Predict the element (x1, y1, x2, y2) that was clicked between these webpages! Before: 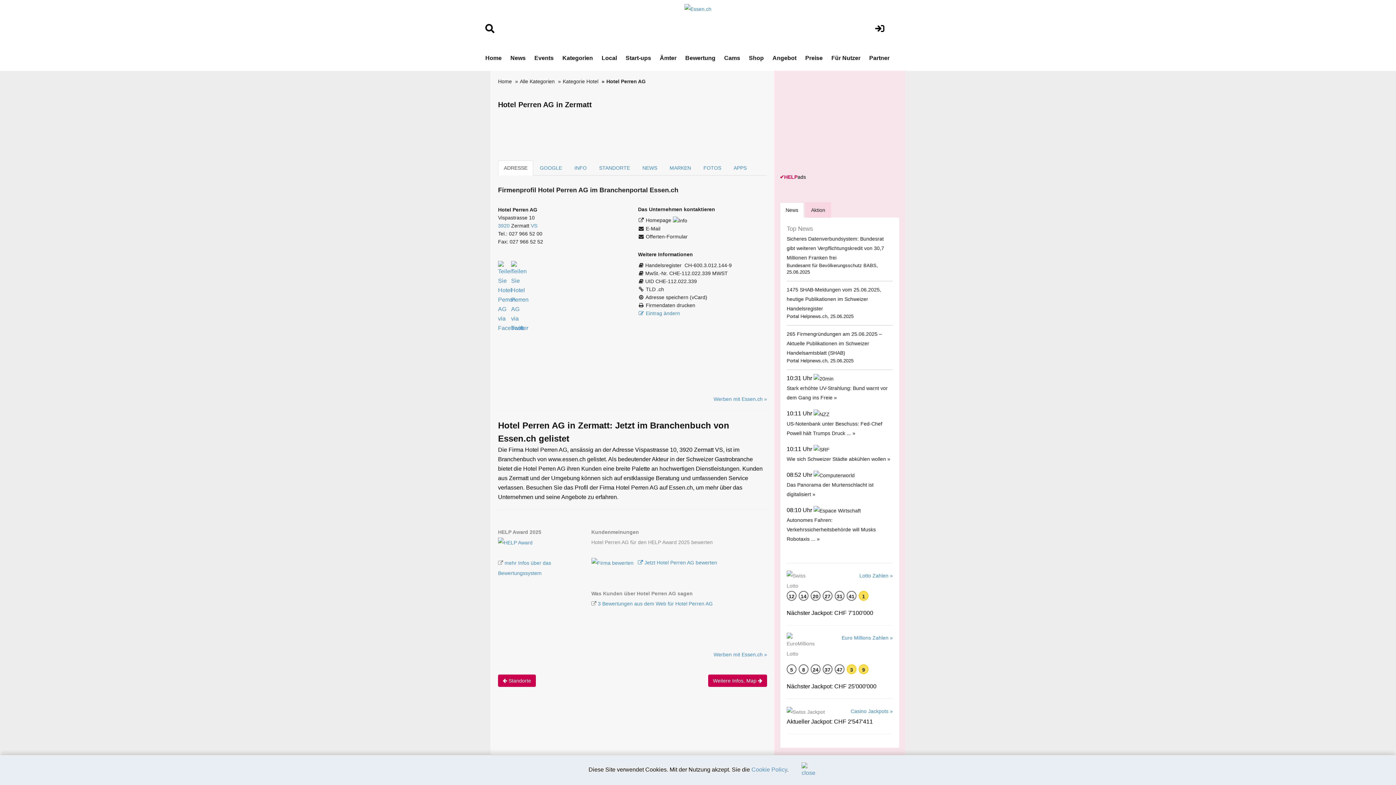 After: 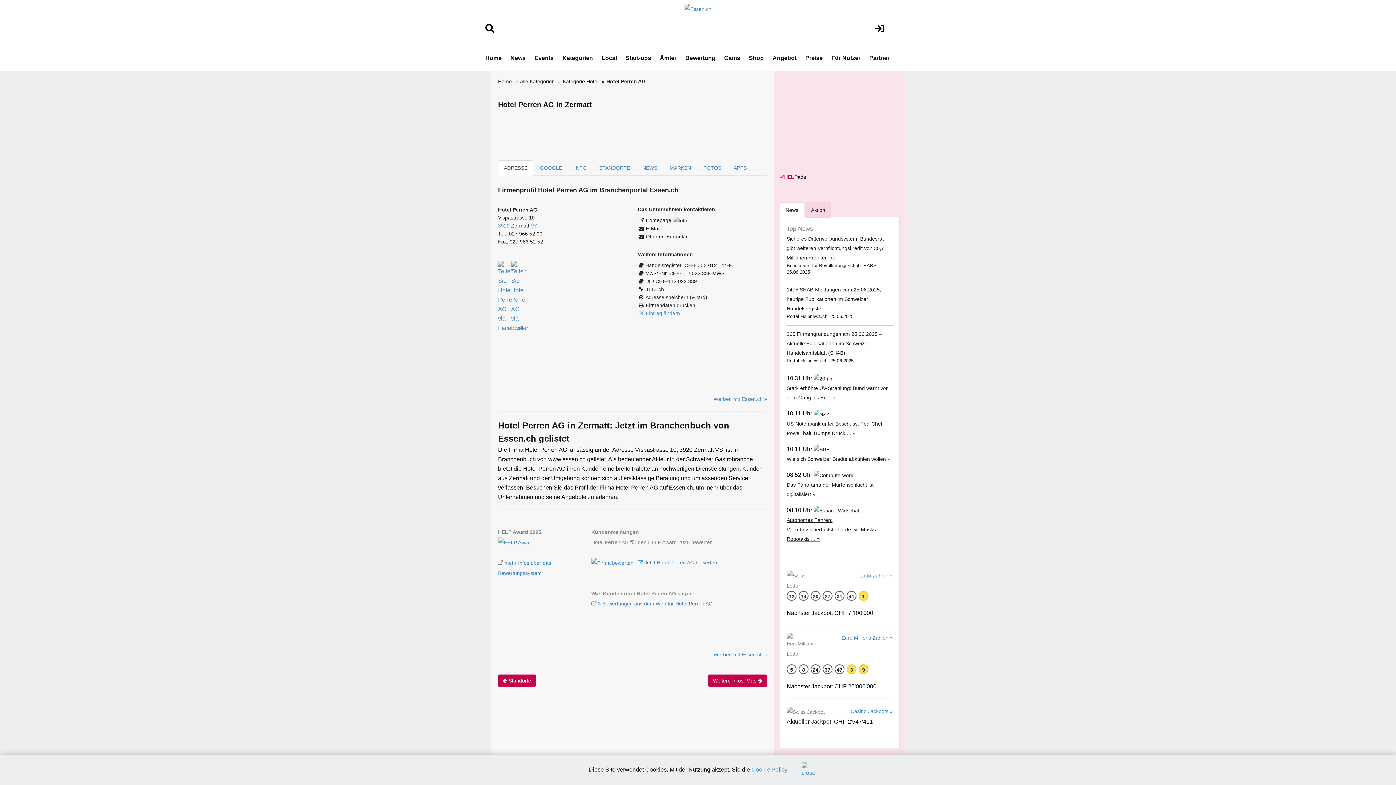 Action: label: Autonomes Fahren: Verkehrssicherheitsbehörde will Musks Robotaxis ... » bbox: (786, 517, 876, 542)